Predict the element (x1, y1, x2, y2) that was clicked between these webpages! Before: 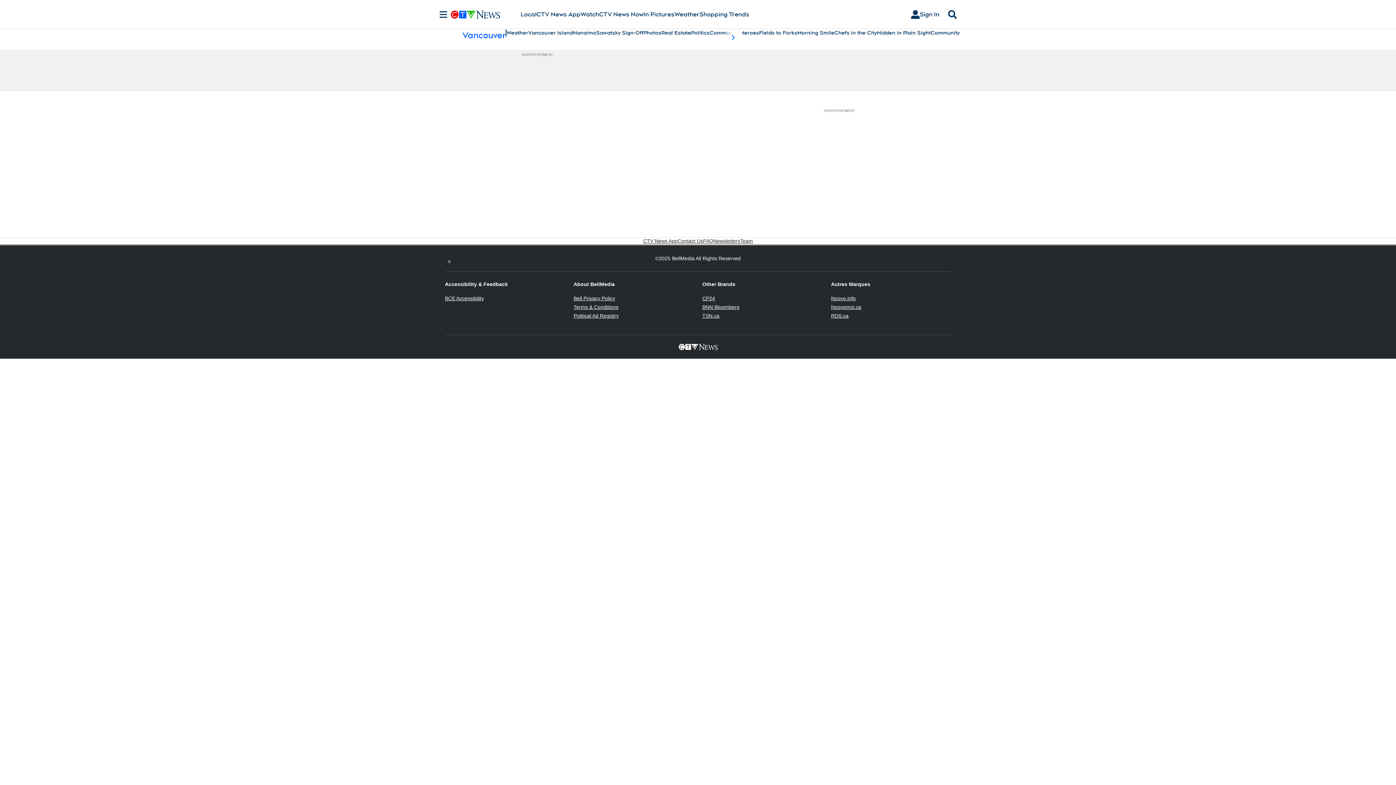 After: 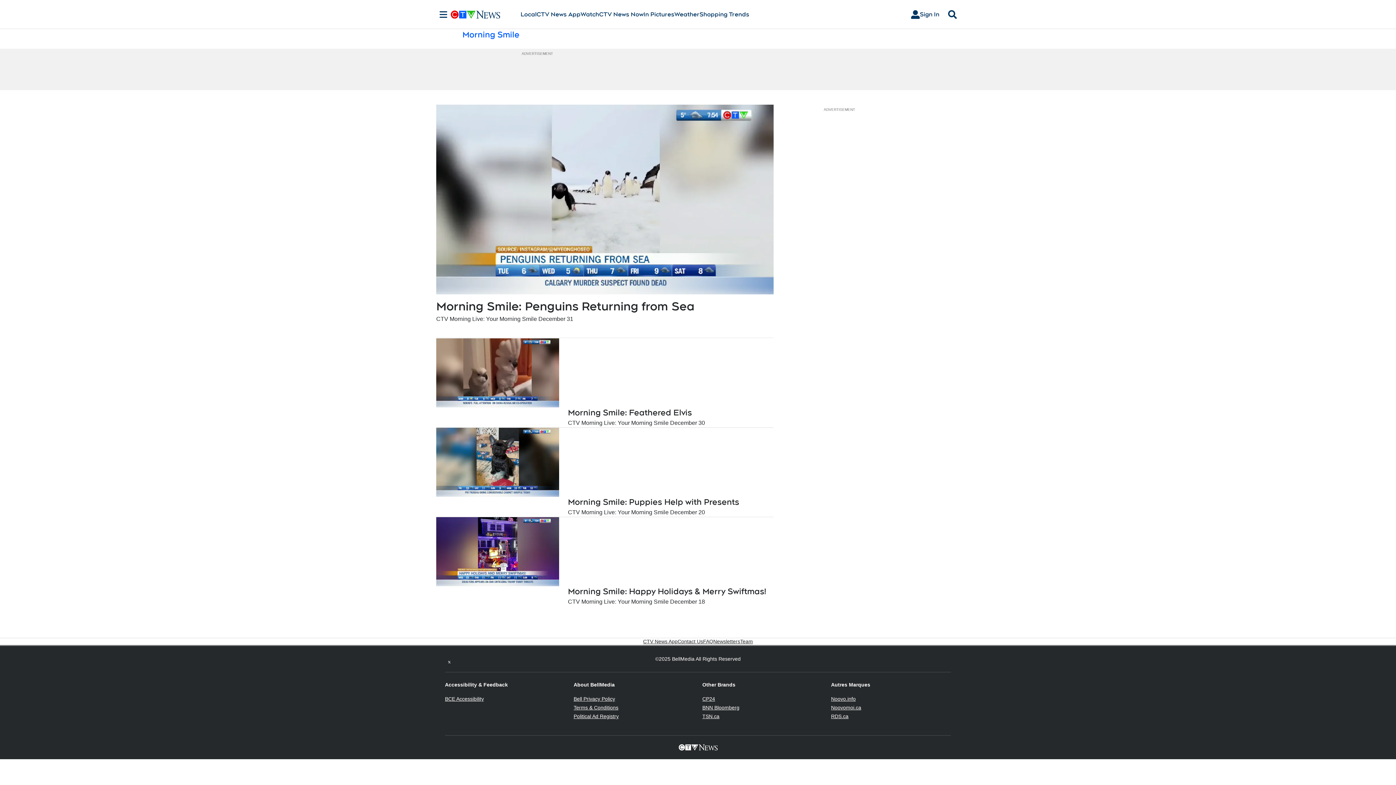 Action: label: Morning Smile bbox: (797, 29, 834, 36)